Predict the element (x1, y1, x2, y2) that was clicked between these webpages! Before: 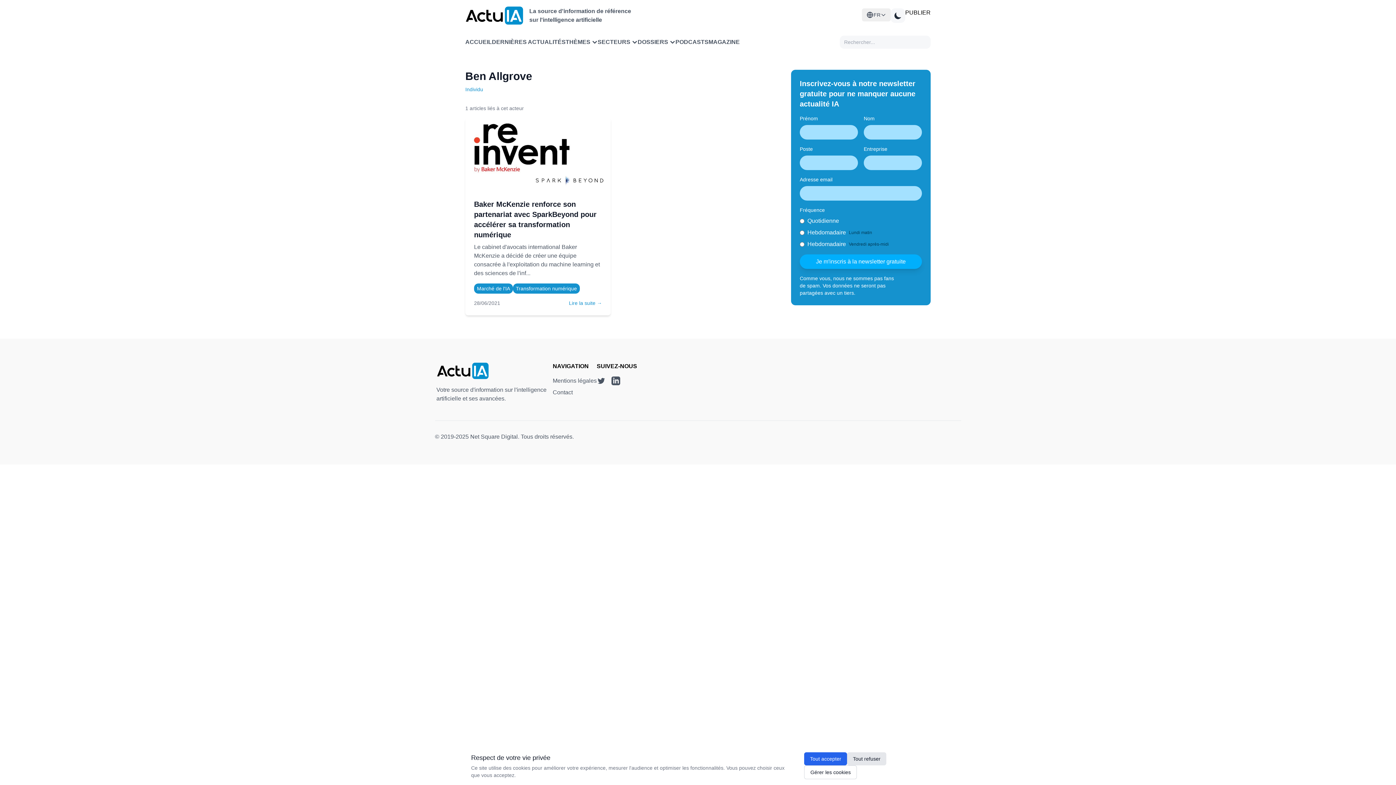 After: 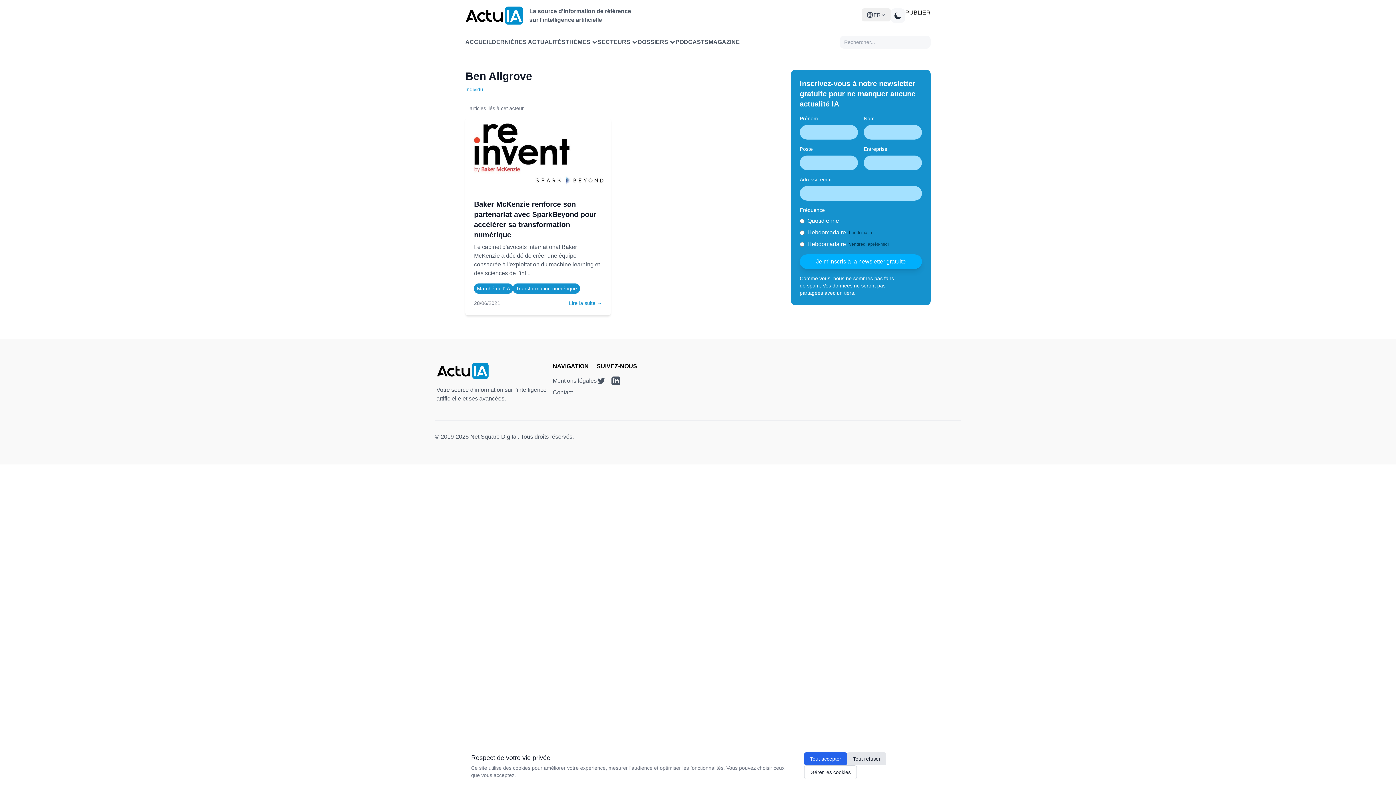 Action: bbox: (905, 8, 930, 22) label: PUBLIER